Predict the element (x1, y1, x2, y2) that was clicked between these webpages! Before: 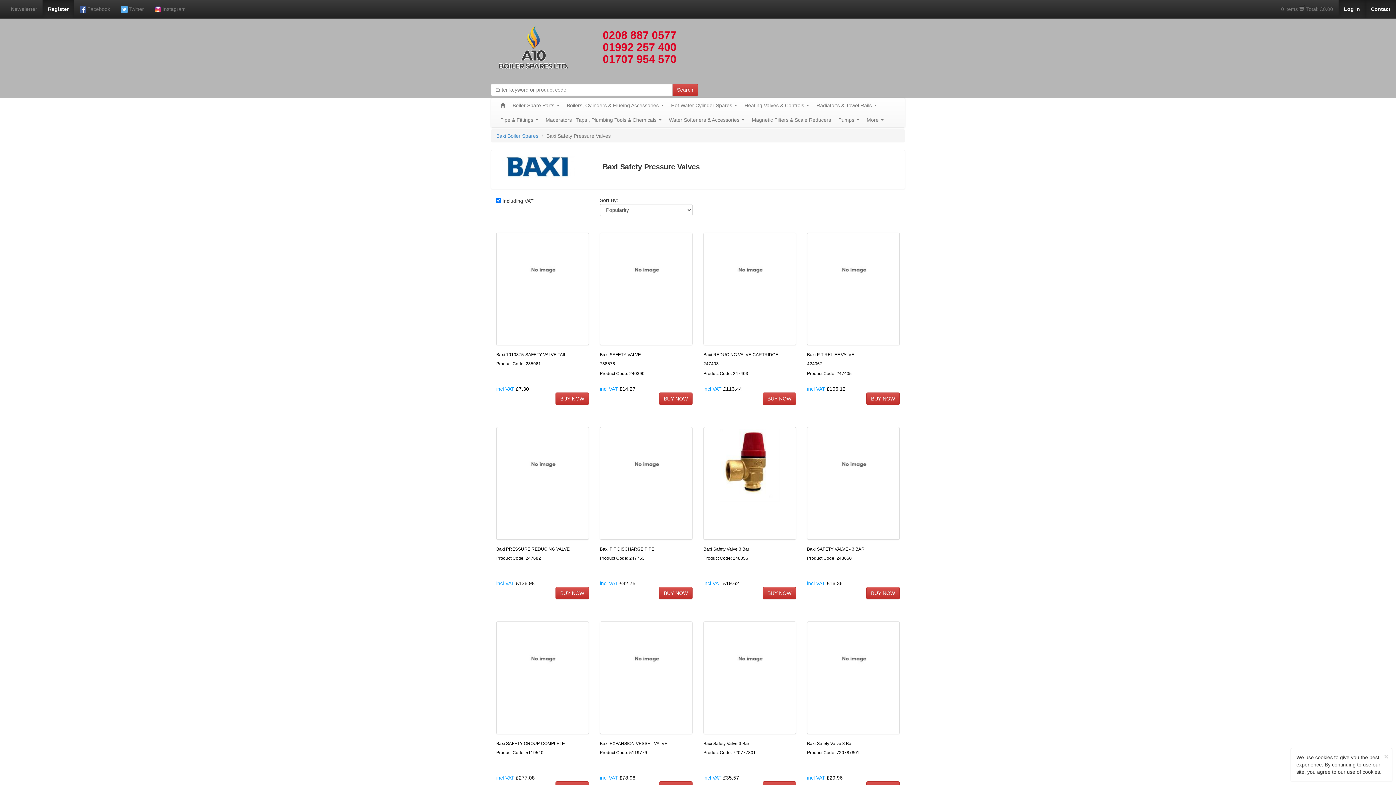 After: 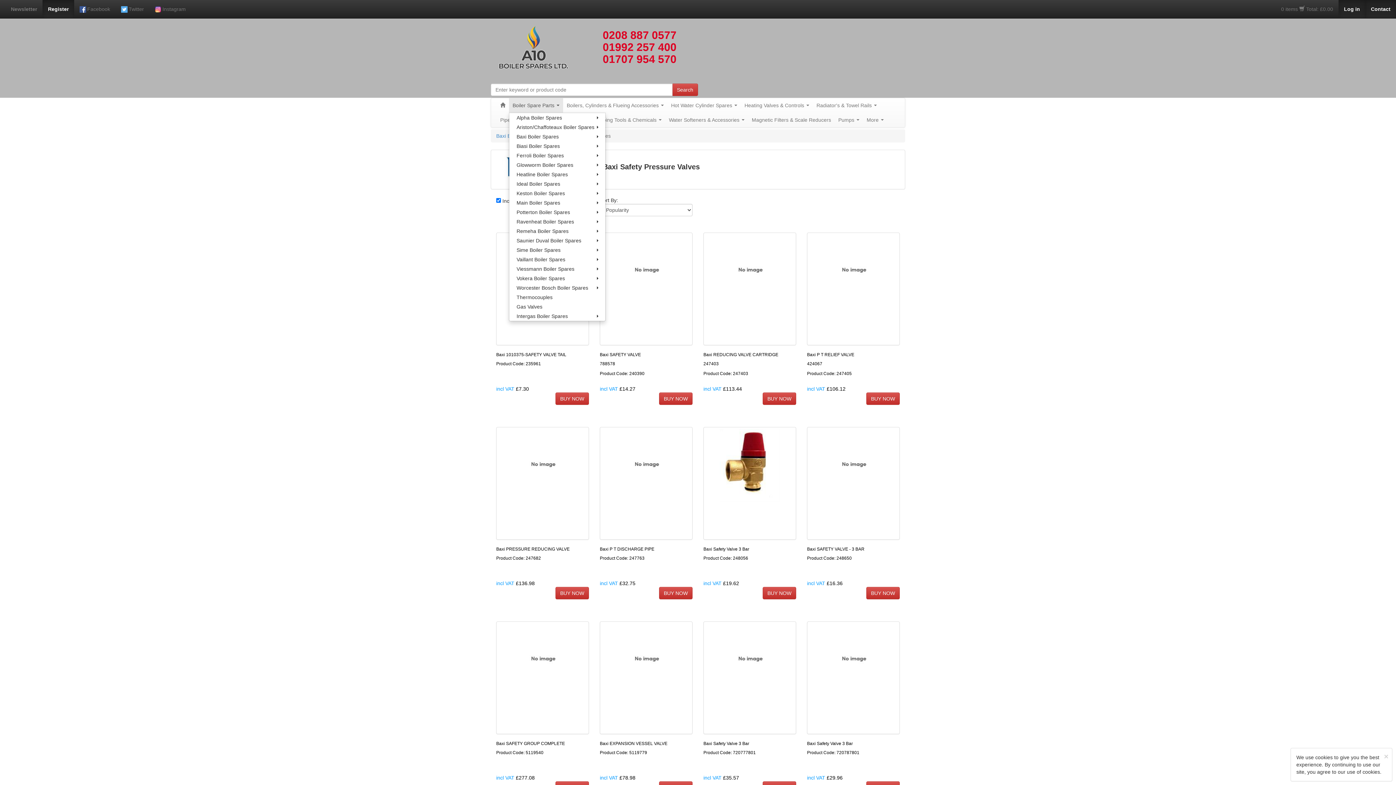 Action: label: Boiler Spare Parts bbox: (509, 98, 563, 112)